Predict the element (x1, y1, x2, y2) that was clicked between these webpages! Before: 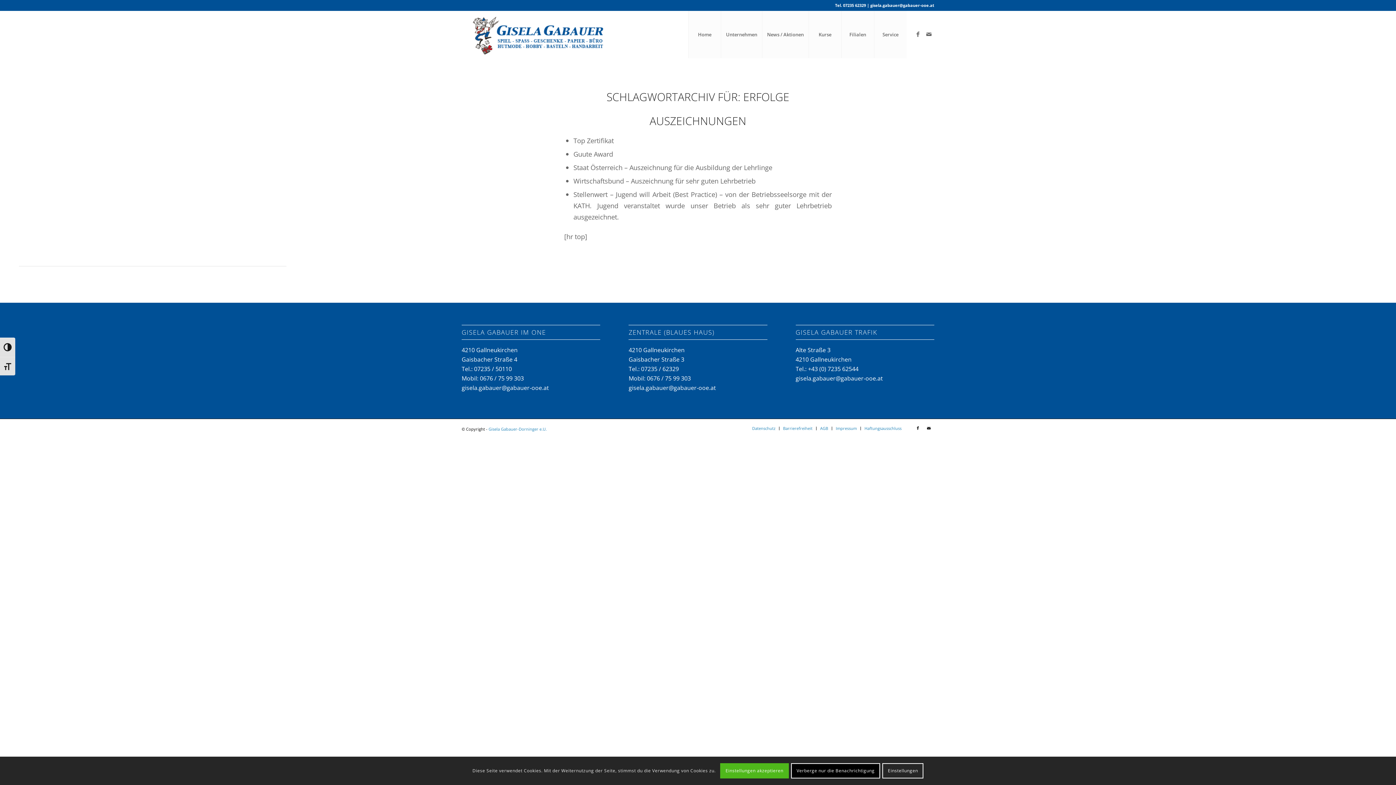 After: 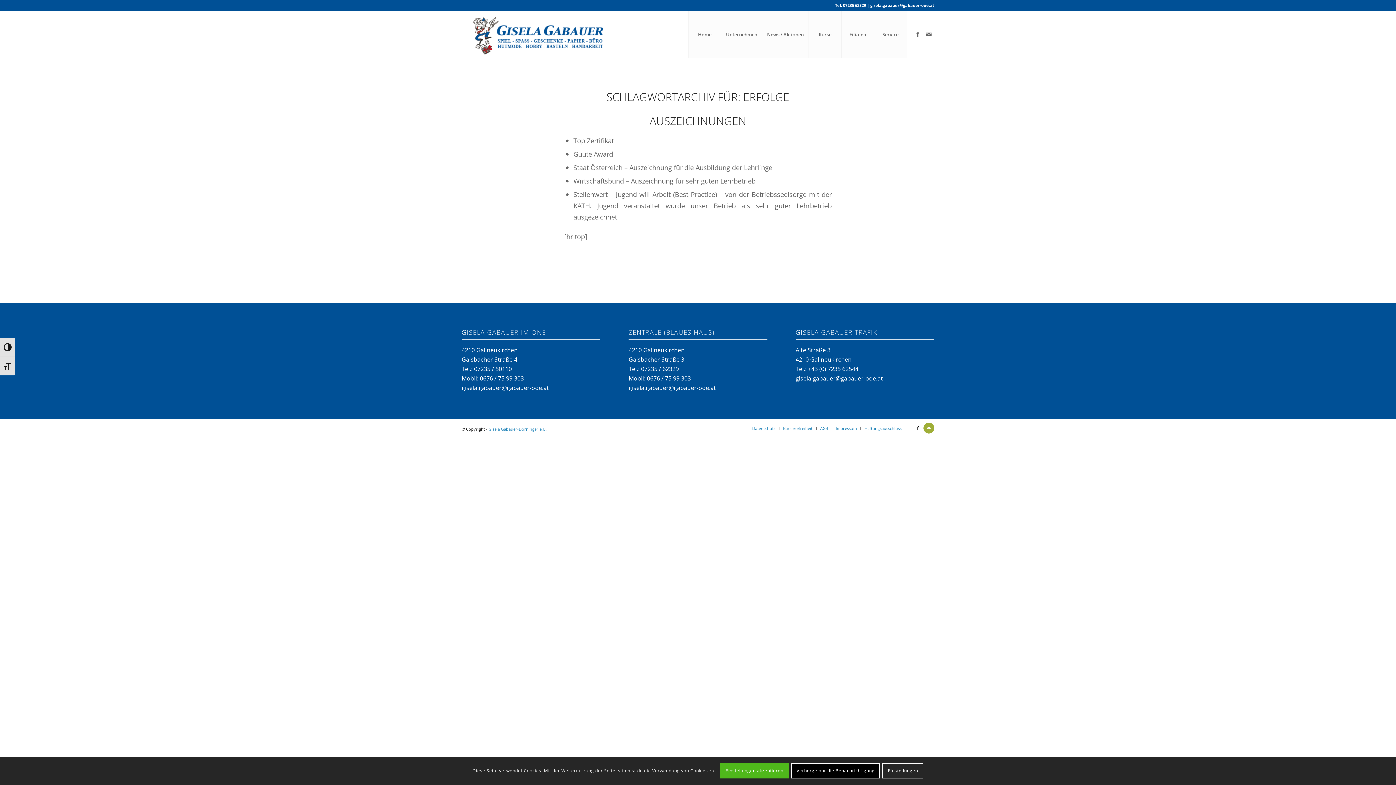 Action: label: Link zu Mail bbox: (923, 422, 934, 433)